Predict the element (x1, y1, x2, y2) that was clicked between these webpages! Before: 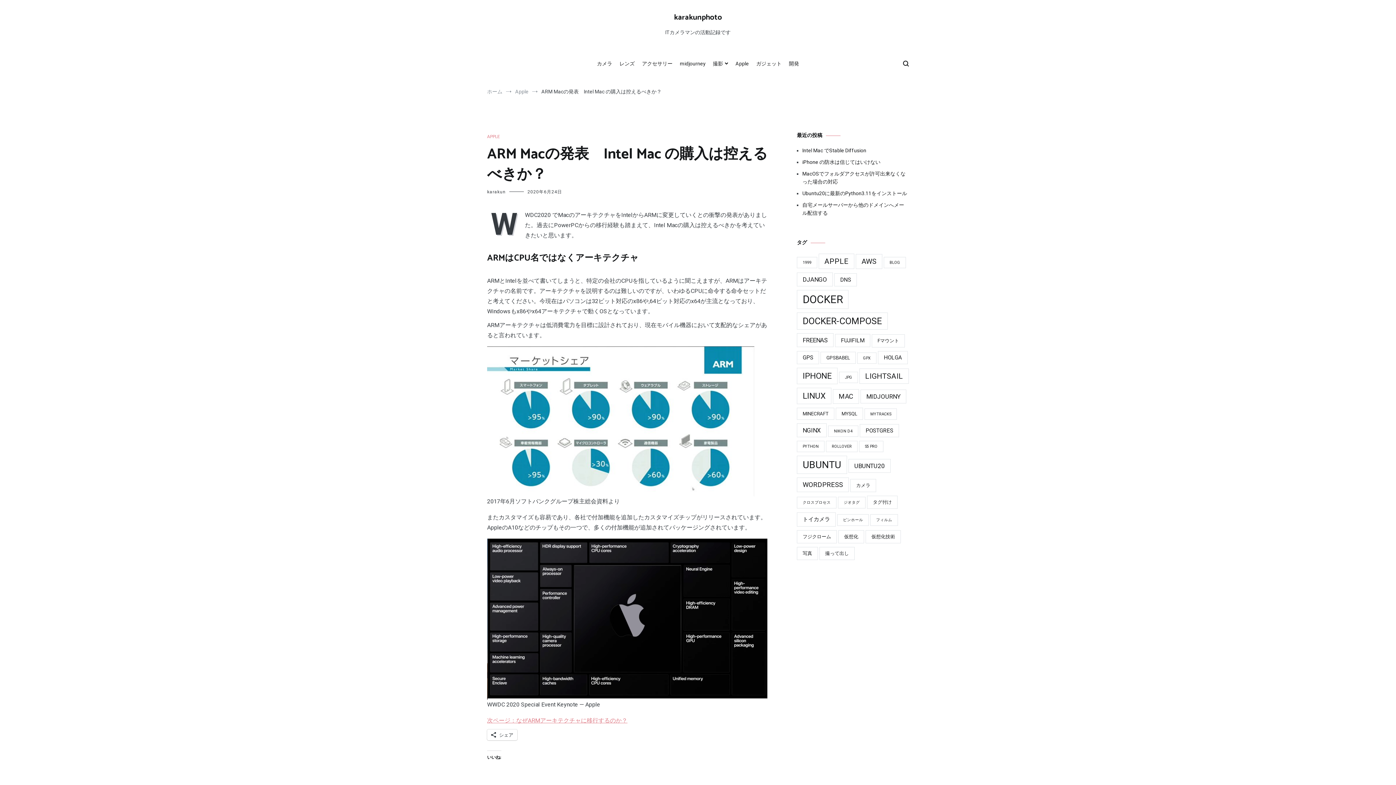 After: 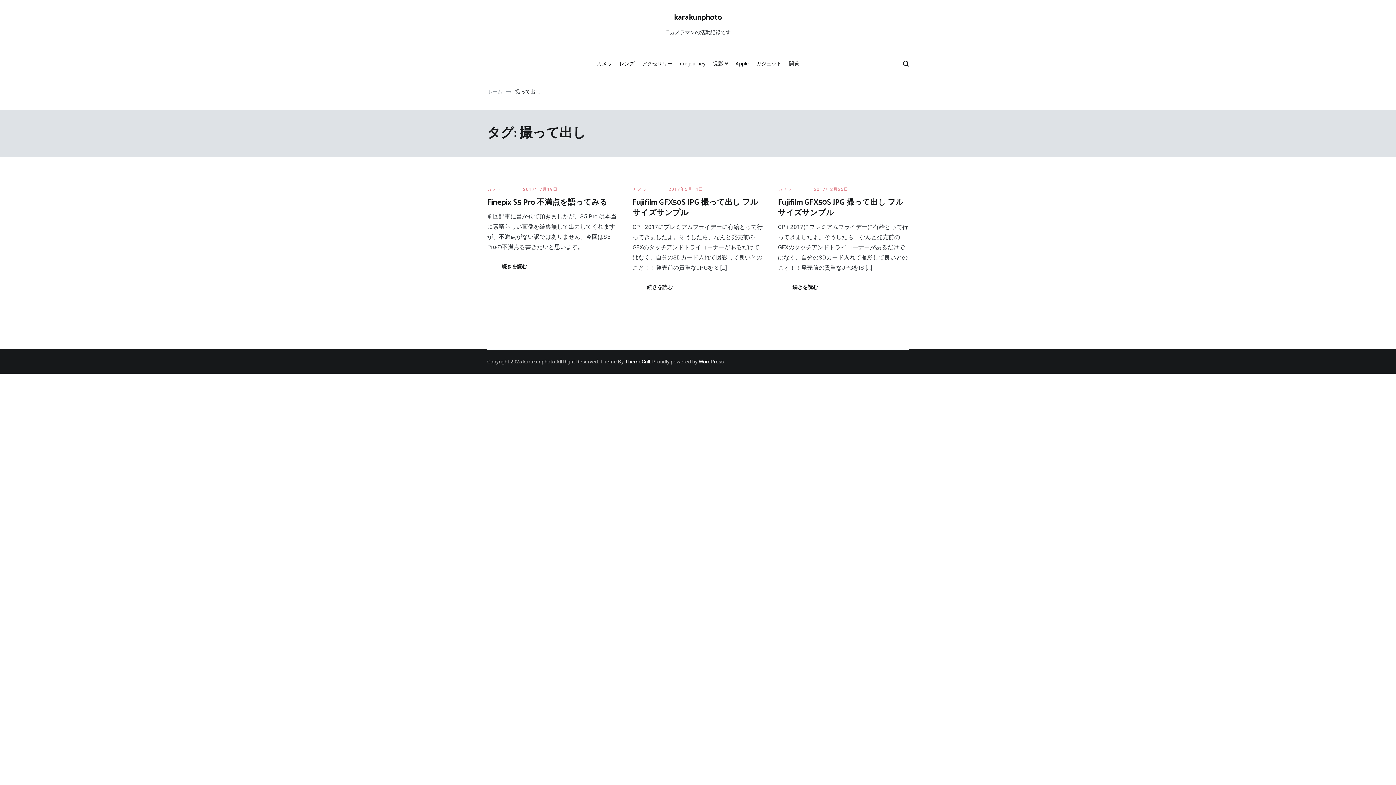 Action: label: 撮って出し (3個の項目) bbox: (819, 547, 854, 560)